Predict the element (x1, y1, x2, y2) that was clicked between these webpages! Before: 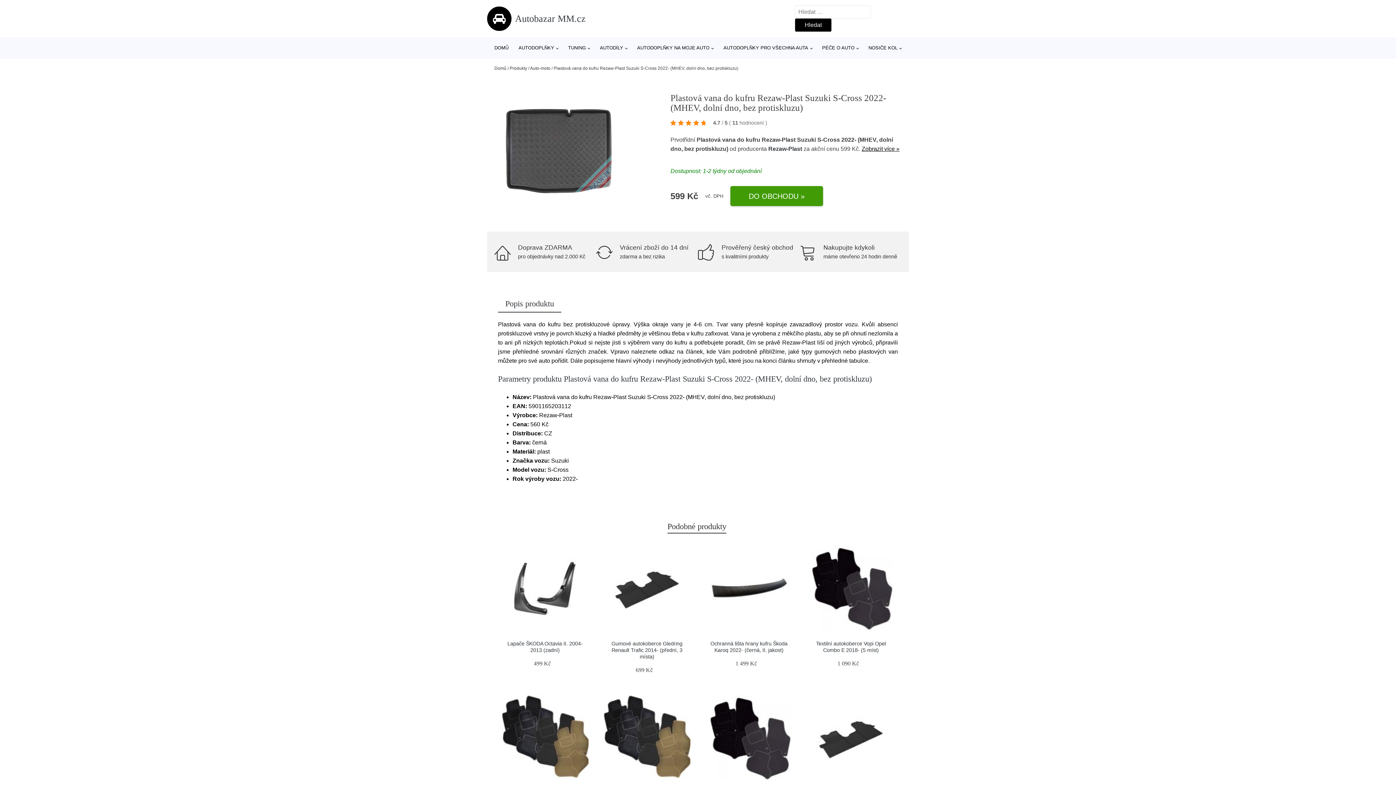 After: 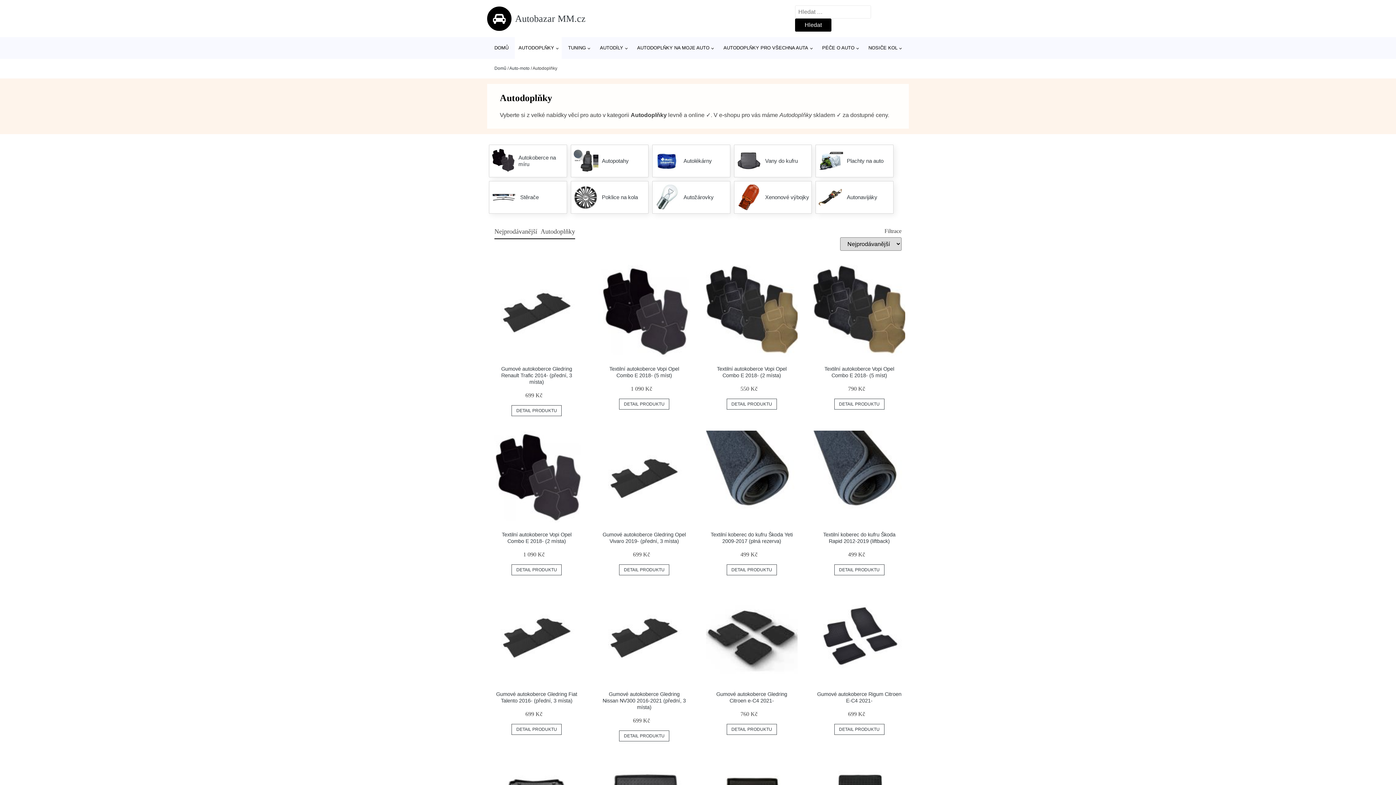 Action: label: AUTODOPLŇKY bbox: (515, 37, 561, 58)